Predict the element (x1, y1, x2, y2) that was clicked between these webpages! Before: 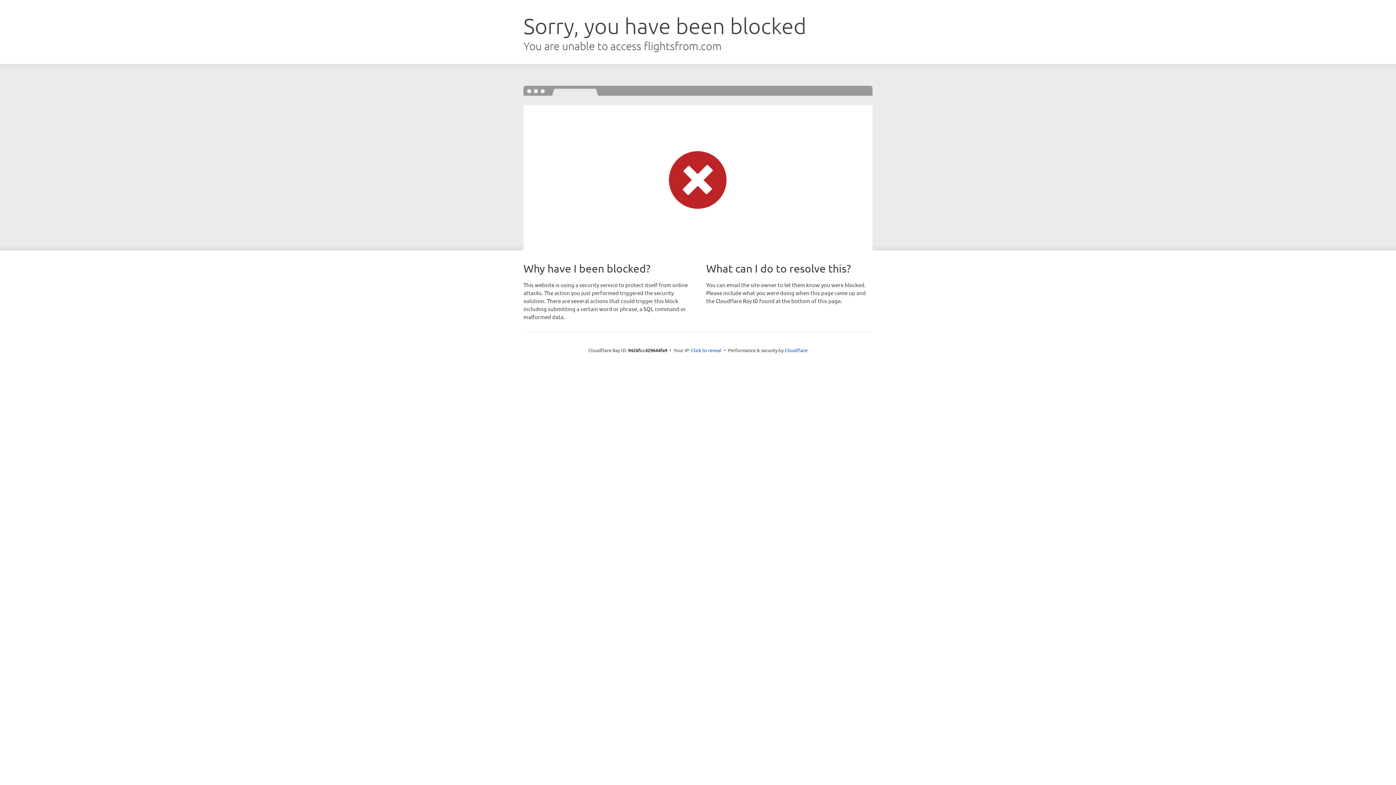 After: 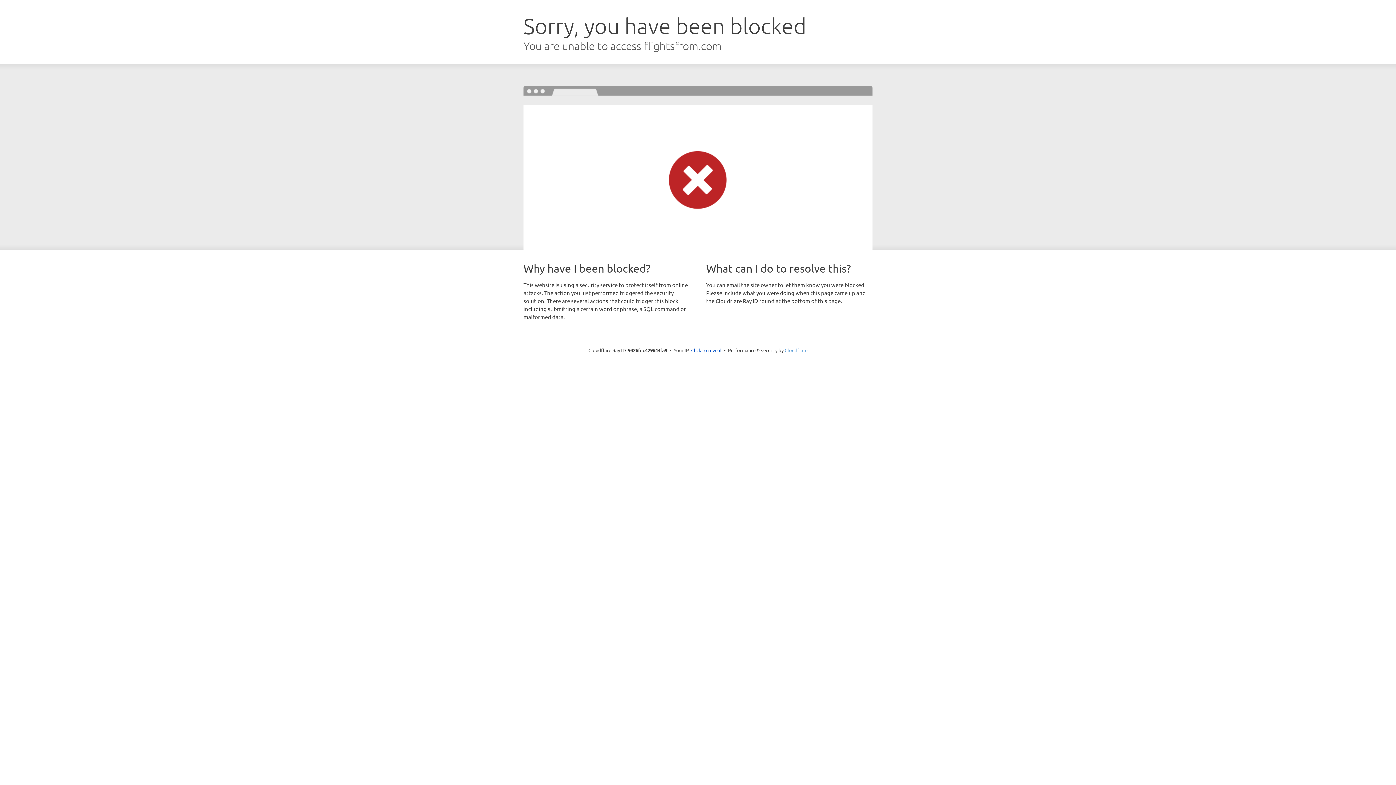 Action: label: Cloudflare bbox: (784, 347, 807, 353)